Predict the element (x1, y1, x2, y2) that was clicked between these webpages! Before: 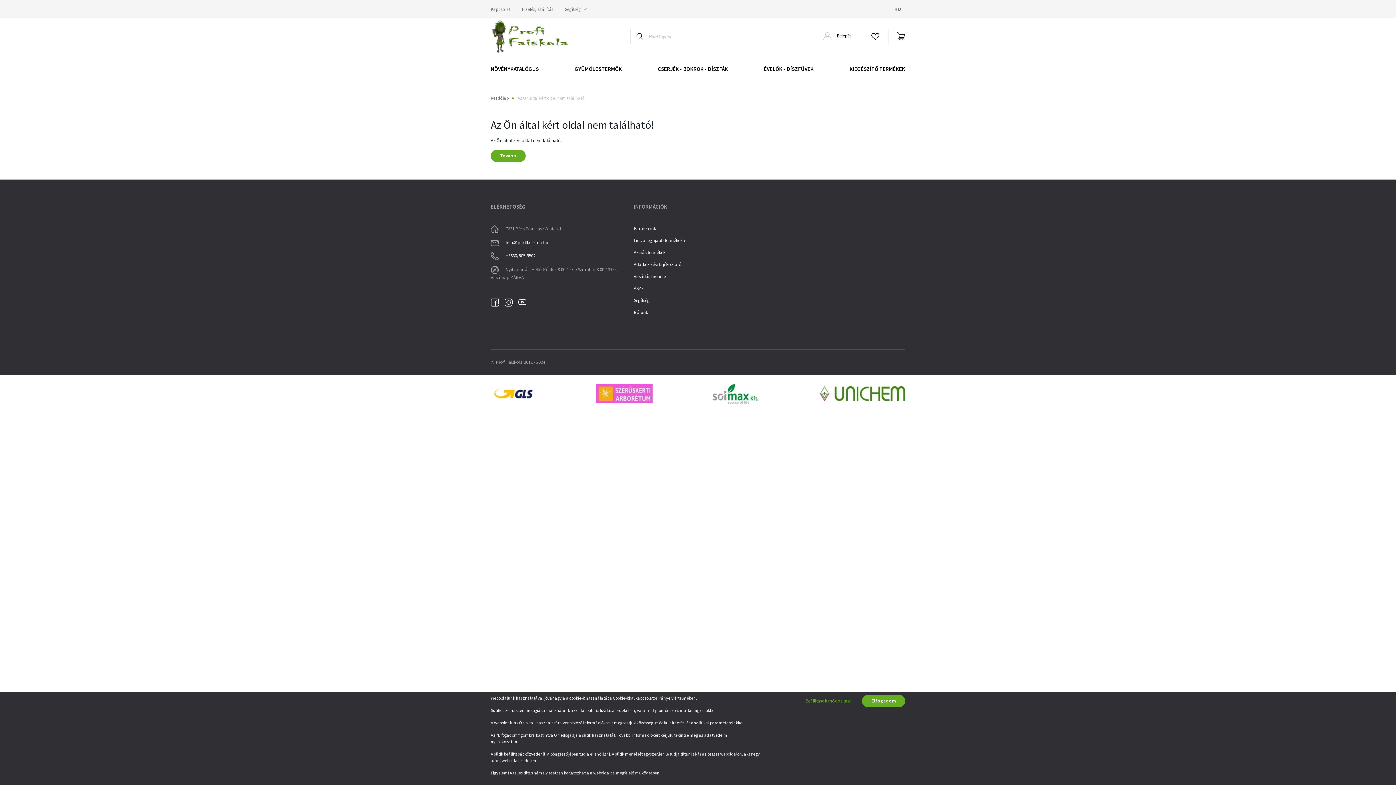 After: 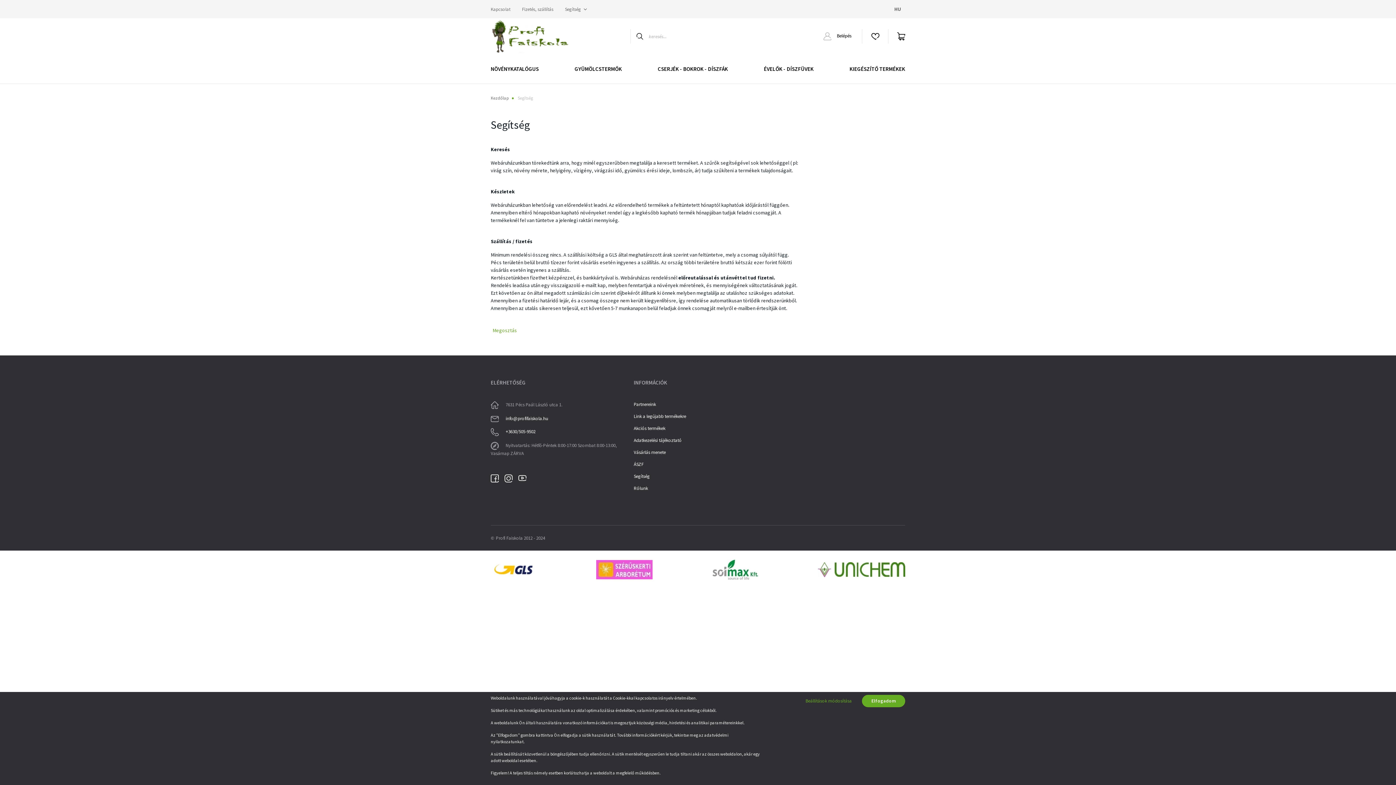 Action: label: Segítség  bbox: (559, 0, 590, 18)